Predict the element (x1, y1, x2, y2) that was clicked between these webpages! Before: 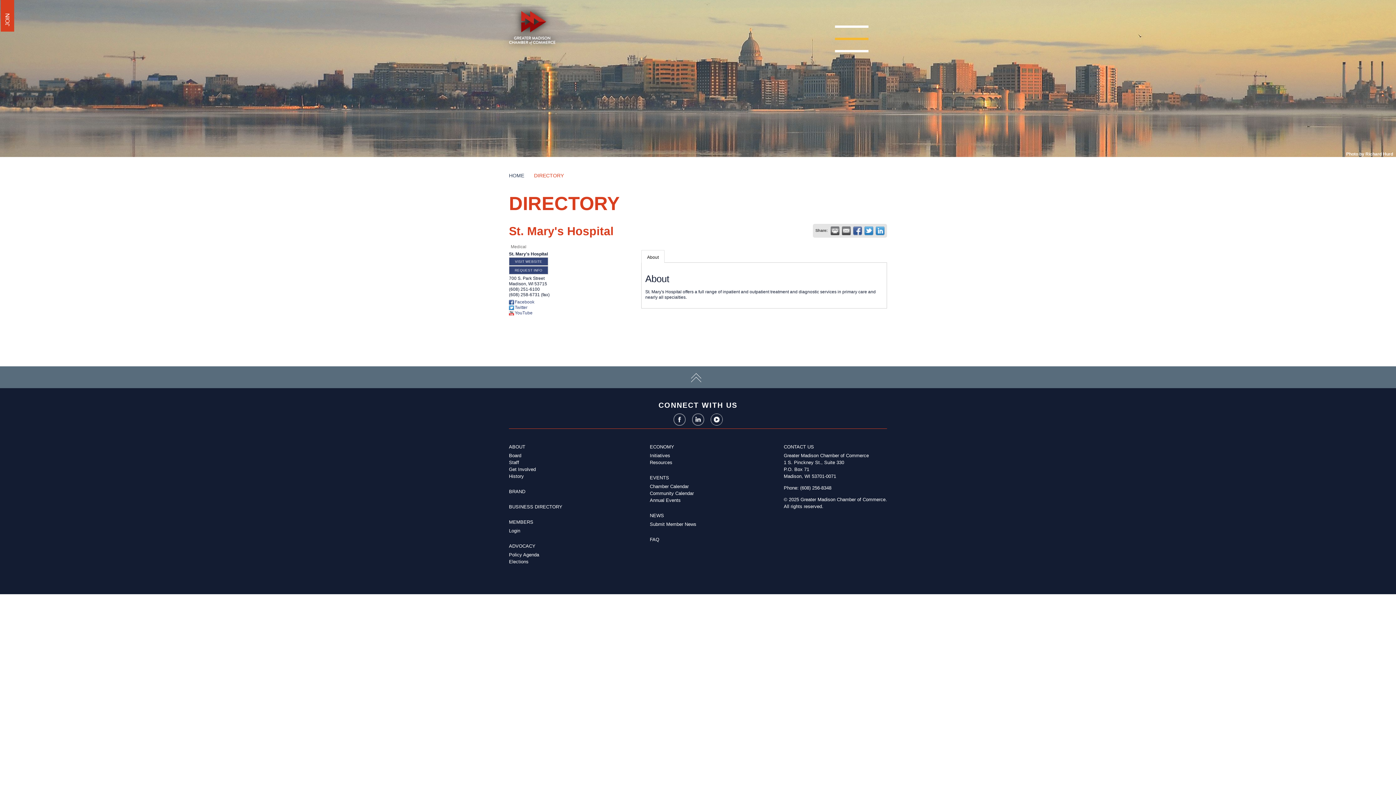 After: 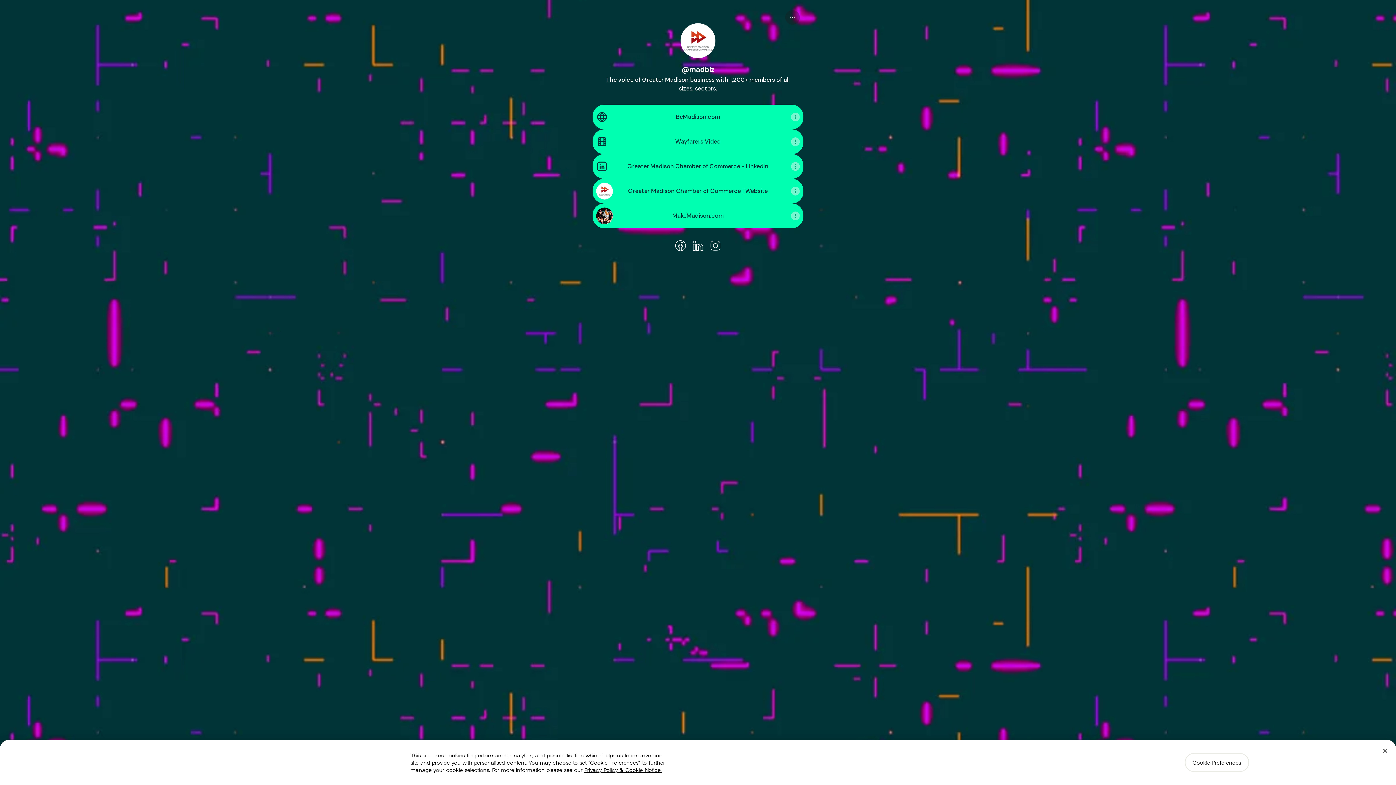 Action: bbox: (710, 419, 722, 427)